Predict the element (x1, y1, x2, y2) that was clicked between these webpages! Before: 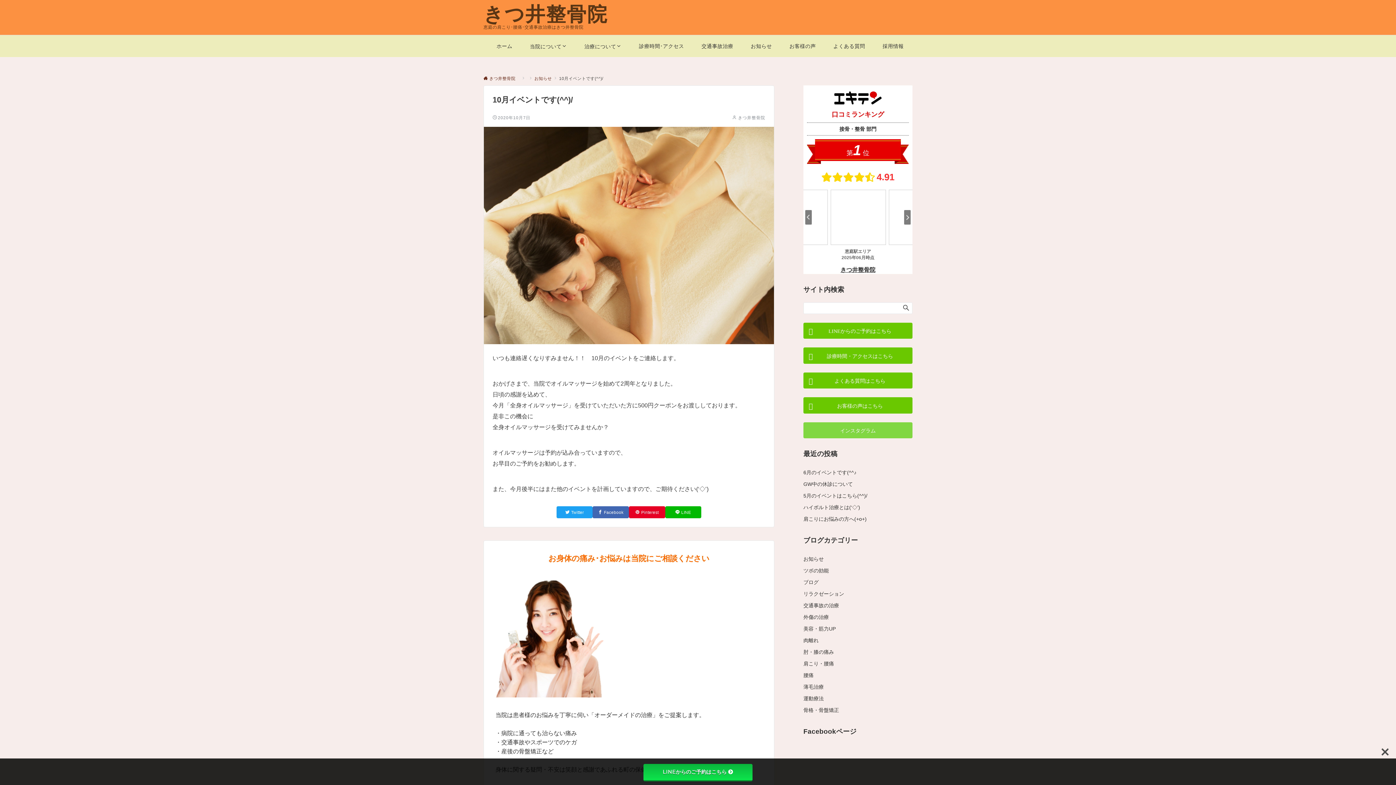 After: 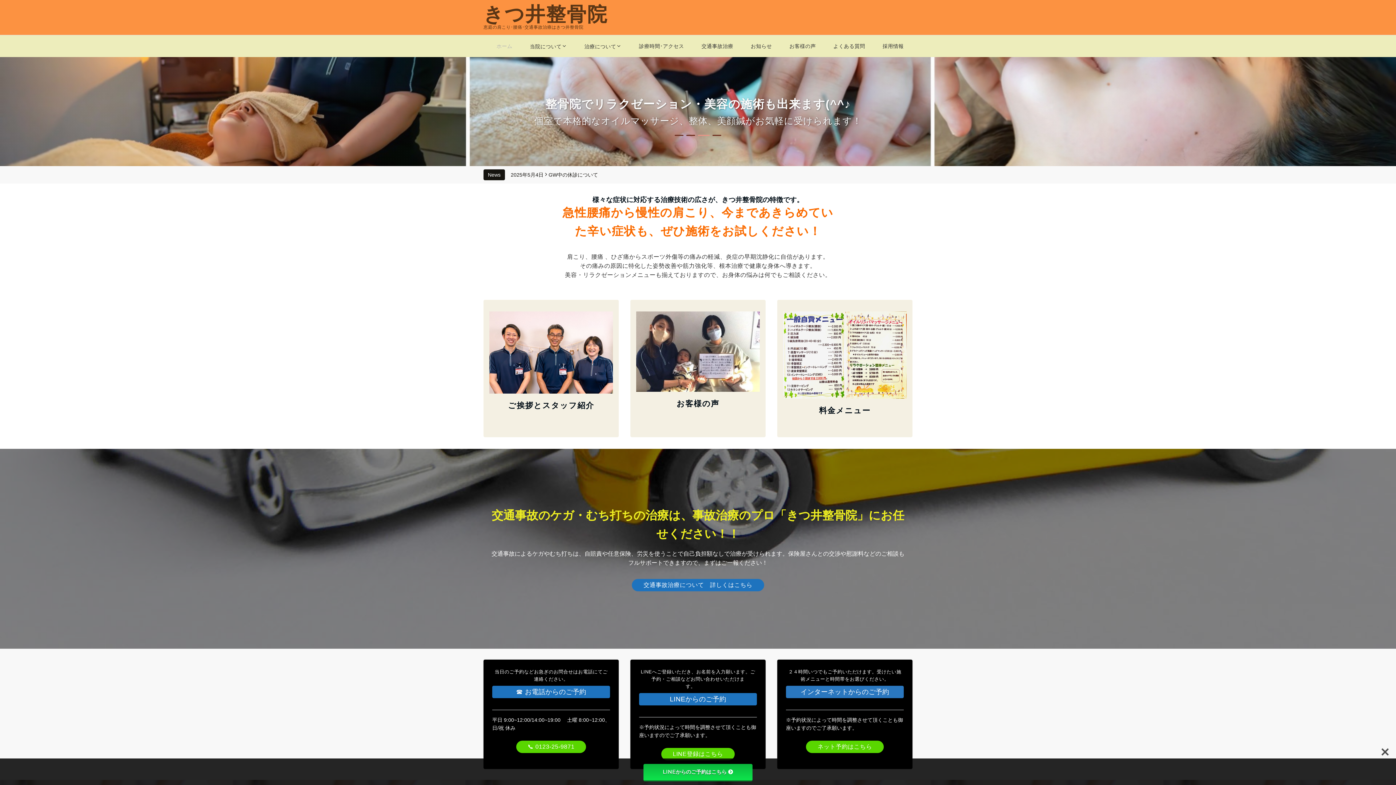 Action: bbox: (483, 3, 628, 25) label: きつ井整骨院　